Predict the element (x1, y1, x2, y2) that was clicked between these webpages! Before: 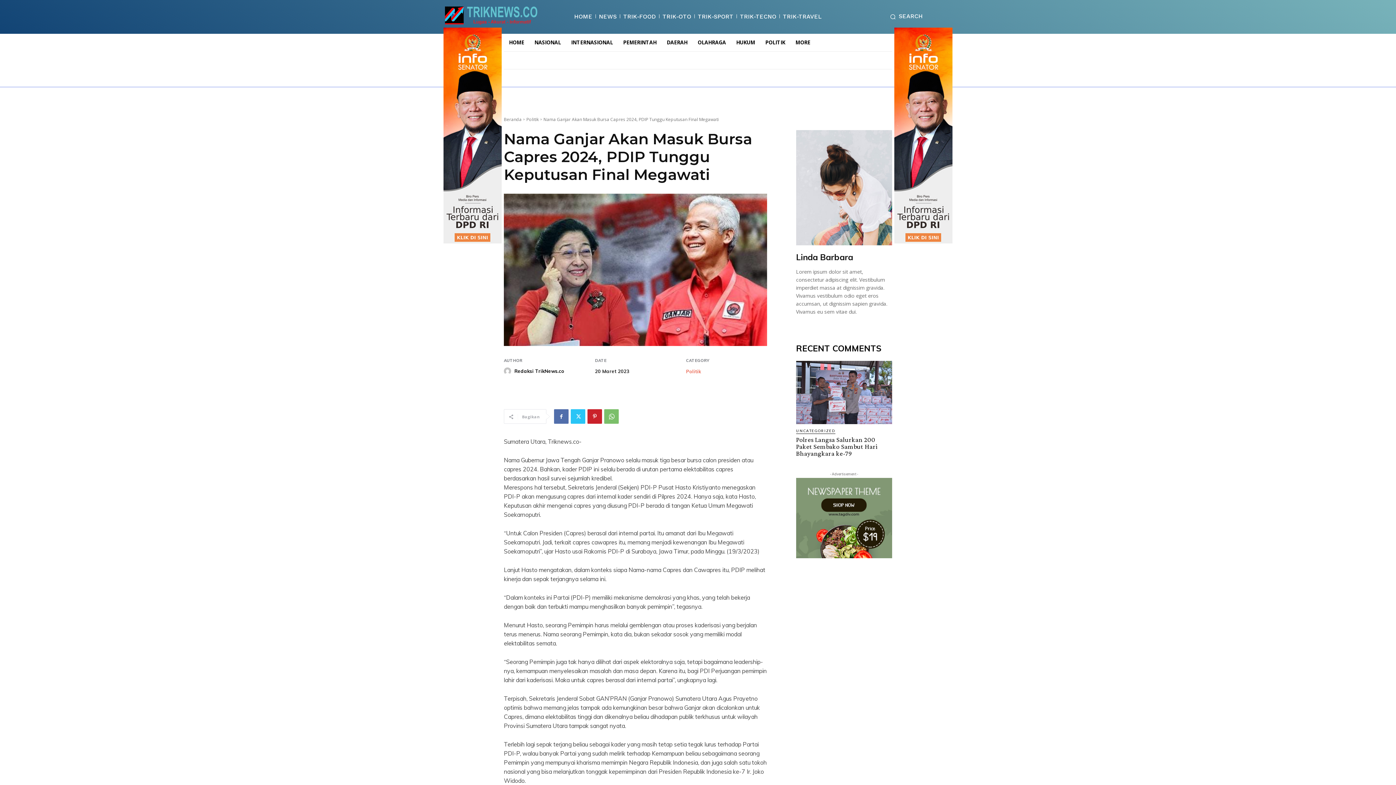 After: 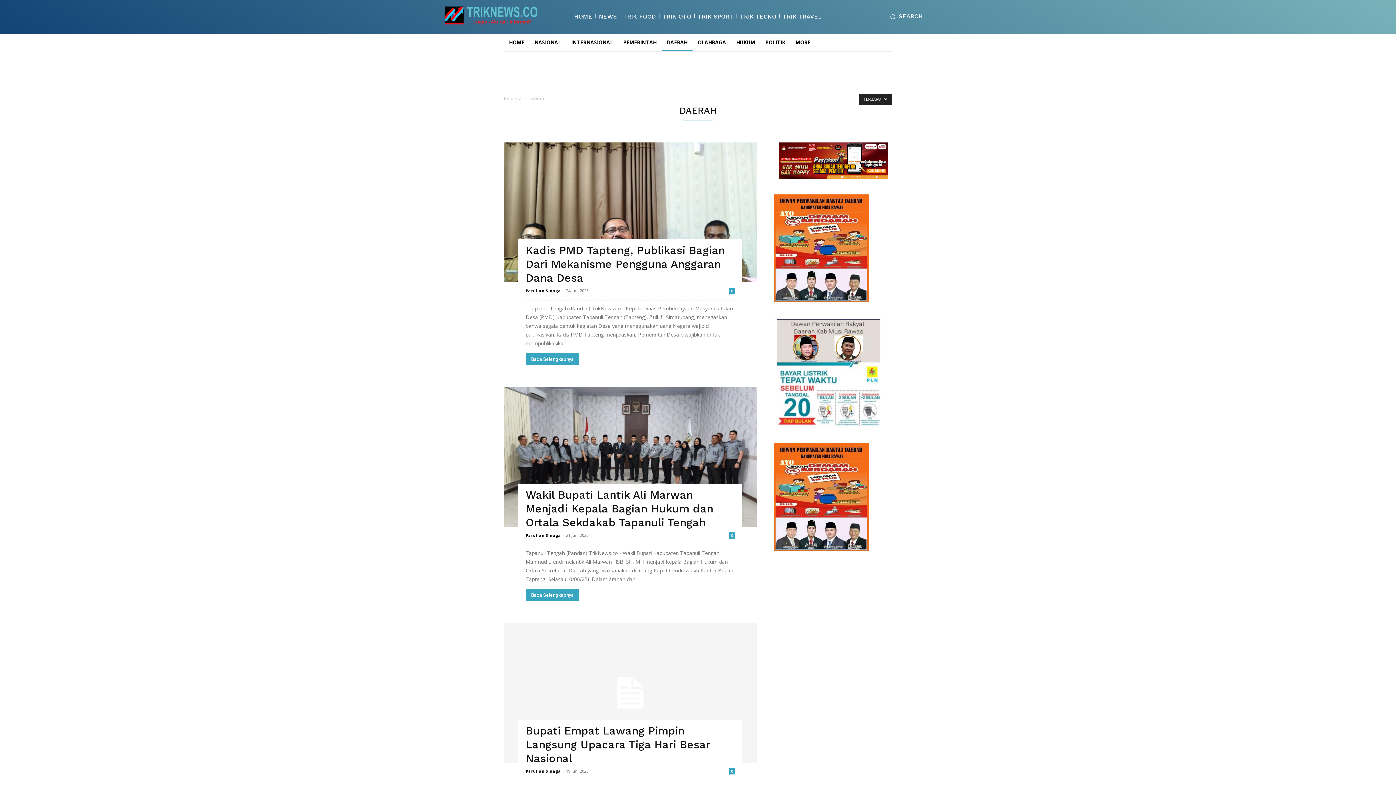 Action: bbox: (661, 33, 692, 51) label: DAERAH